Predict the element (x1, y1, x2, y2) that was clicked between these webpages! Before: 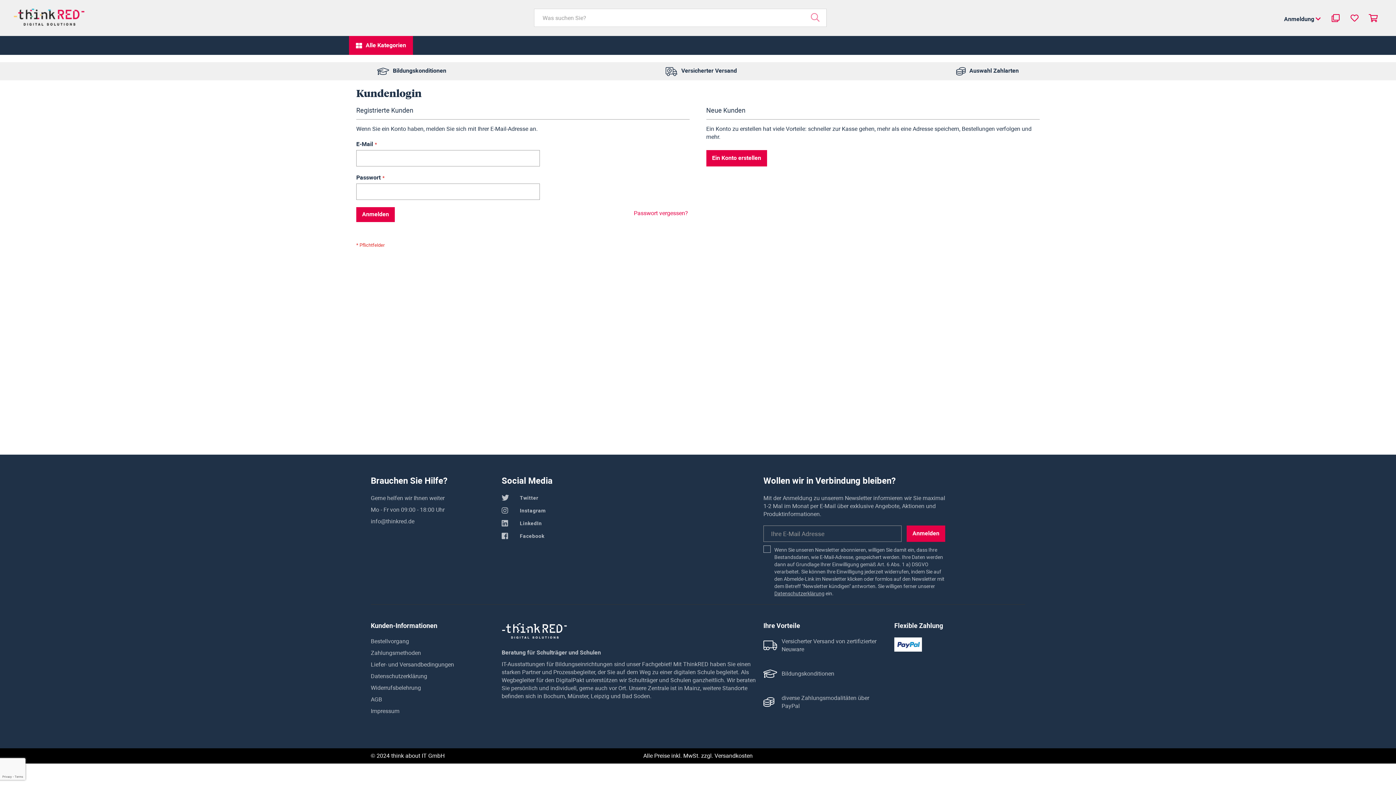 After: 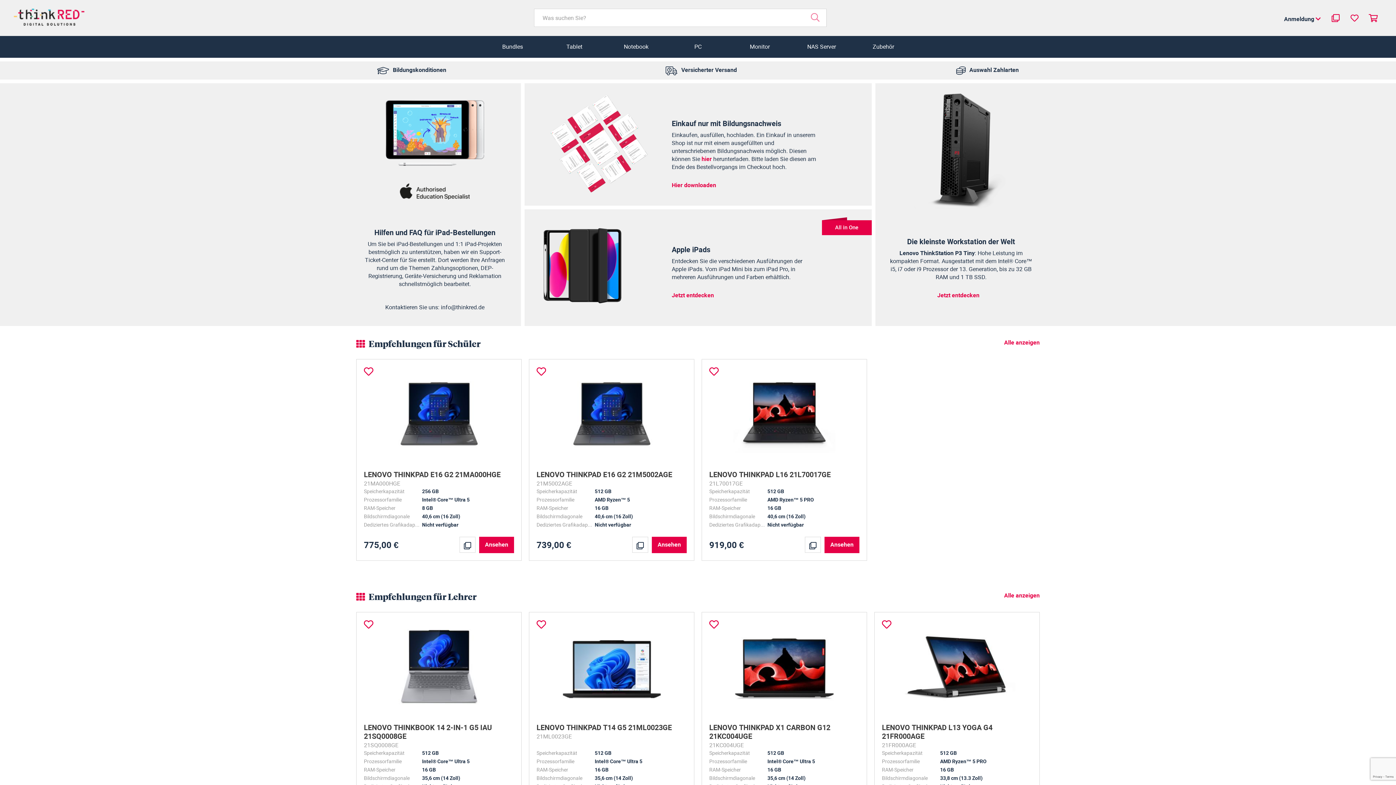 Action: bbox: (10, 8, 87, 25)